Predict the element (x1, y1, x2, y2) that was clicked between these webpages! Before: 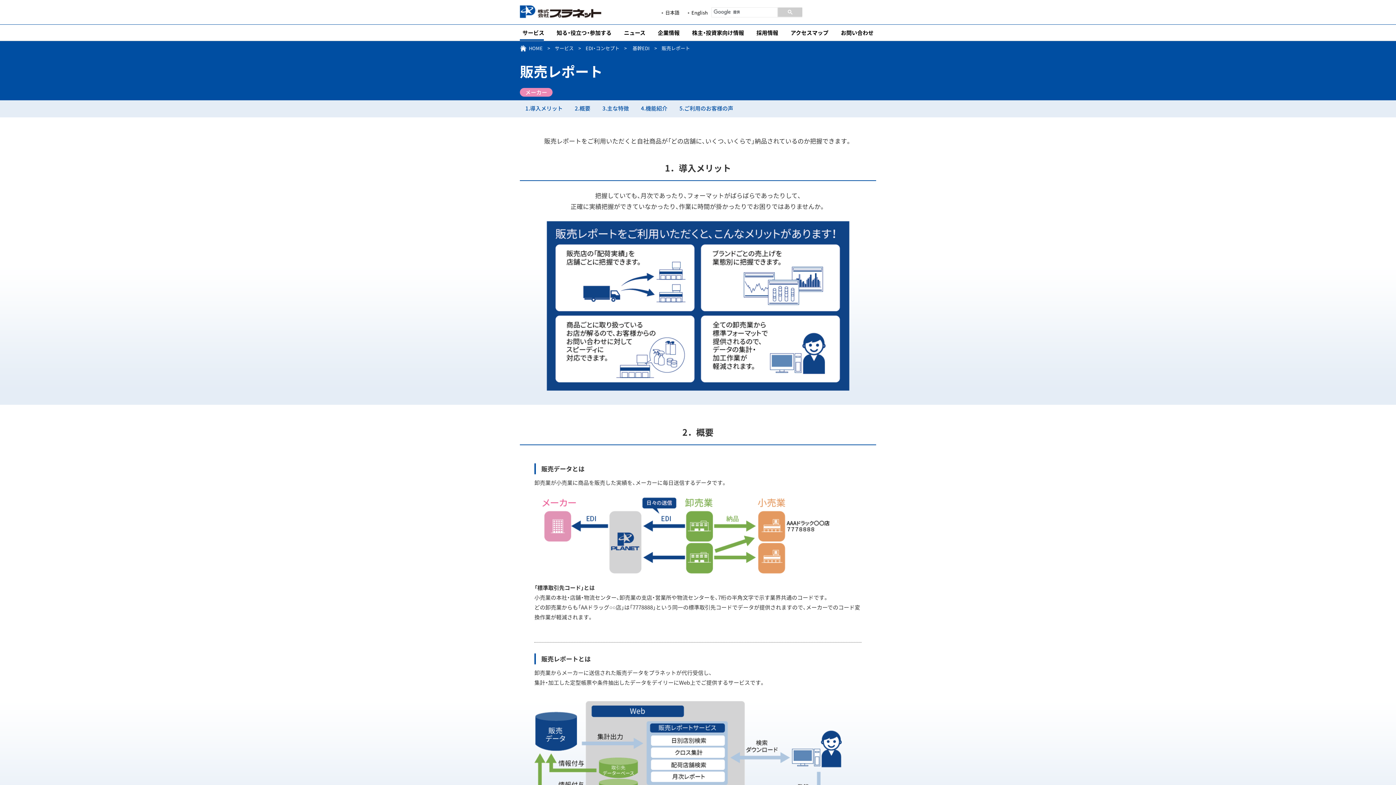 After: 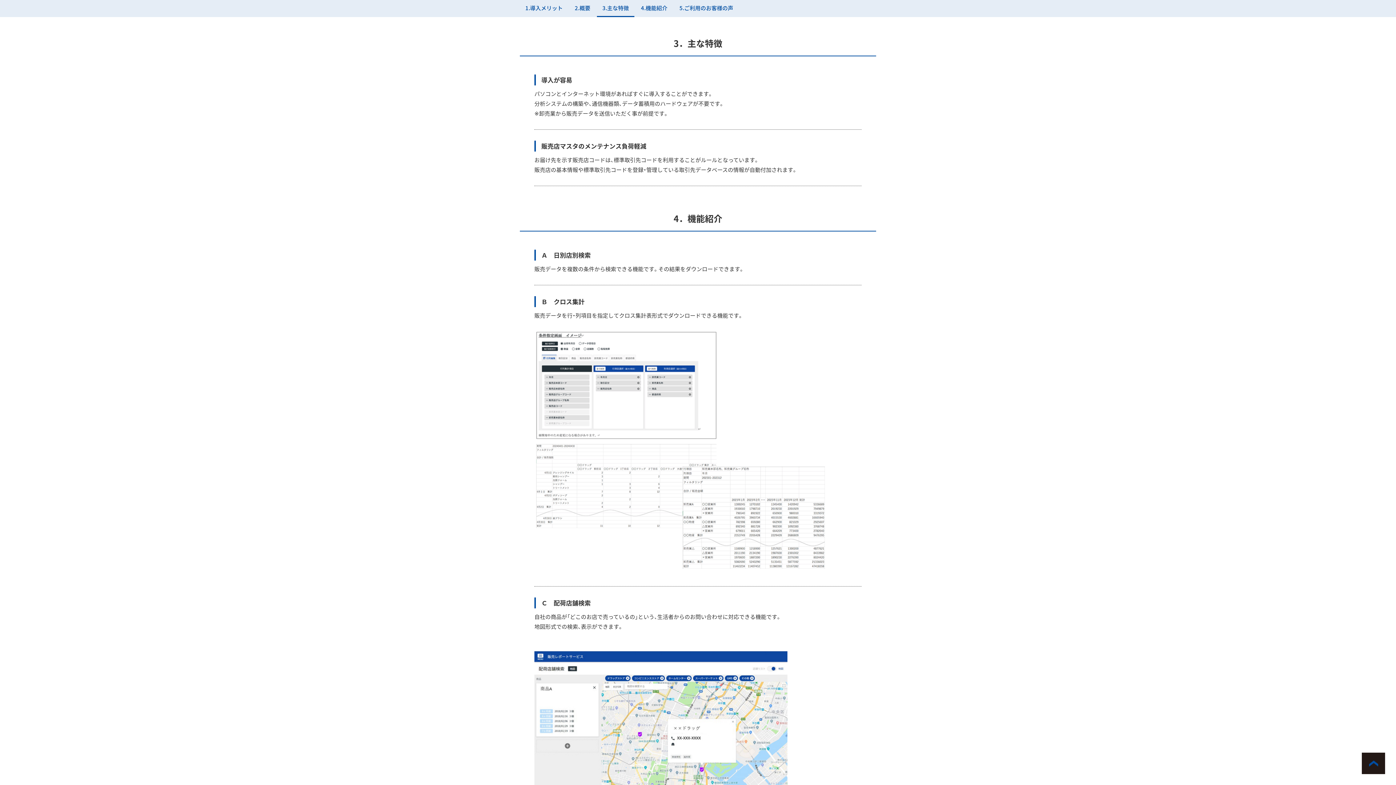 Action: label: 3.主な特徴 bbox: (597, 100, 634, 117)